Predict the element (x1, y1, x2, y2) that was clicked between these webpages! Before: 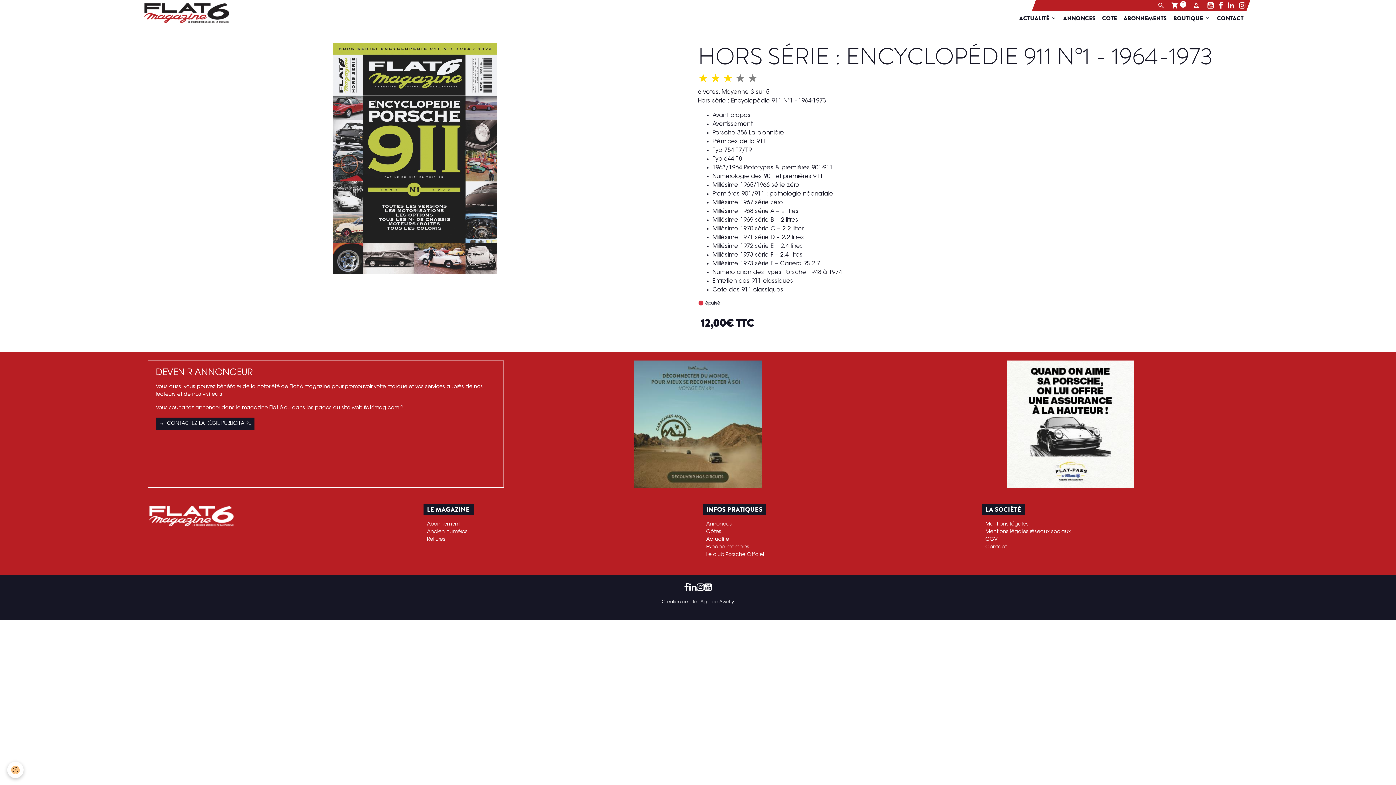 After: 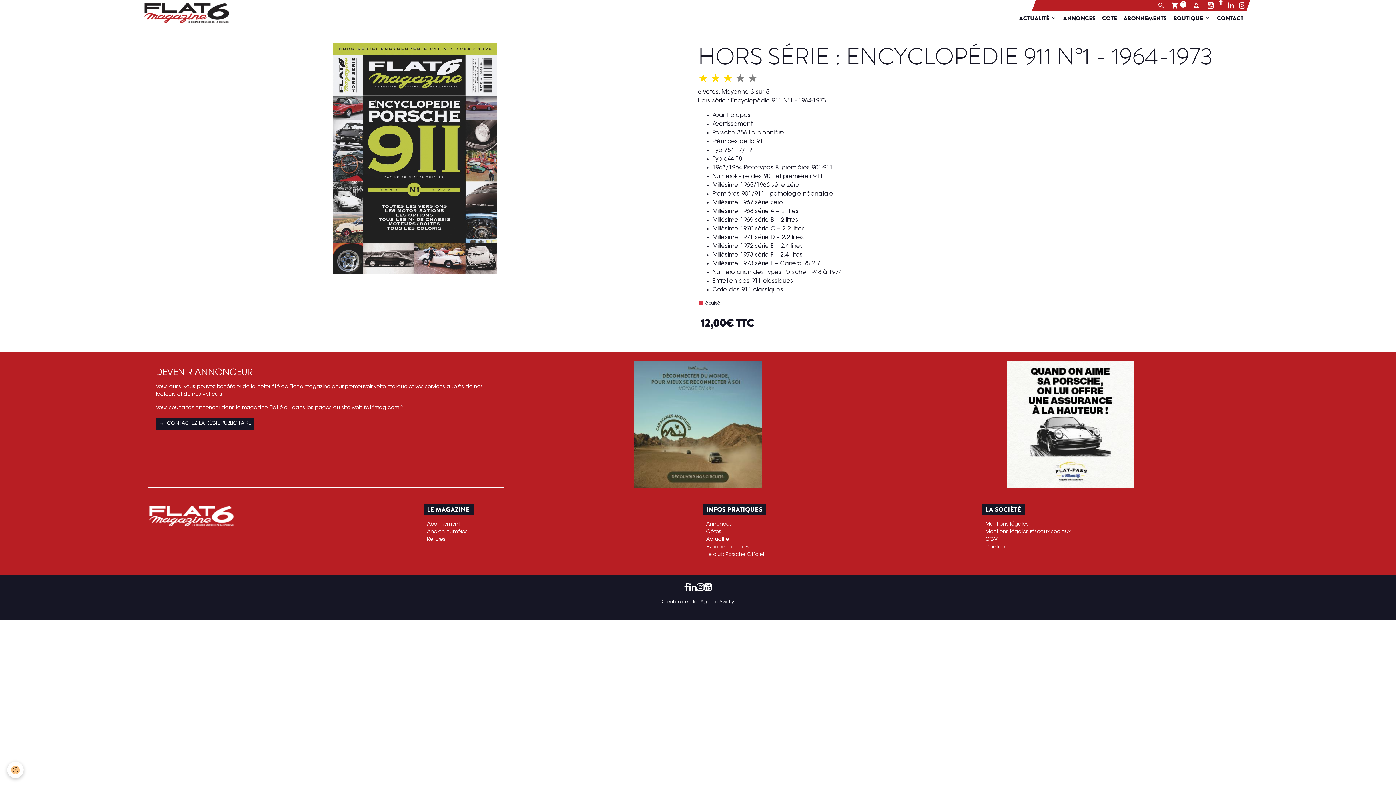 Action: bbox: (1216, -1, 1225, 12)